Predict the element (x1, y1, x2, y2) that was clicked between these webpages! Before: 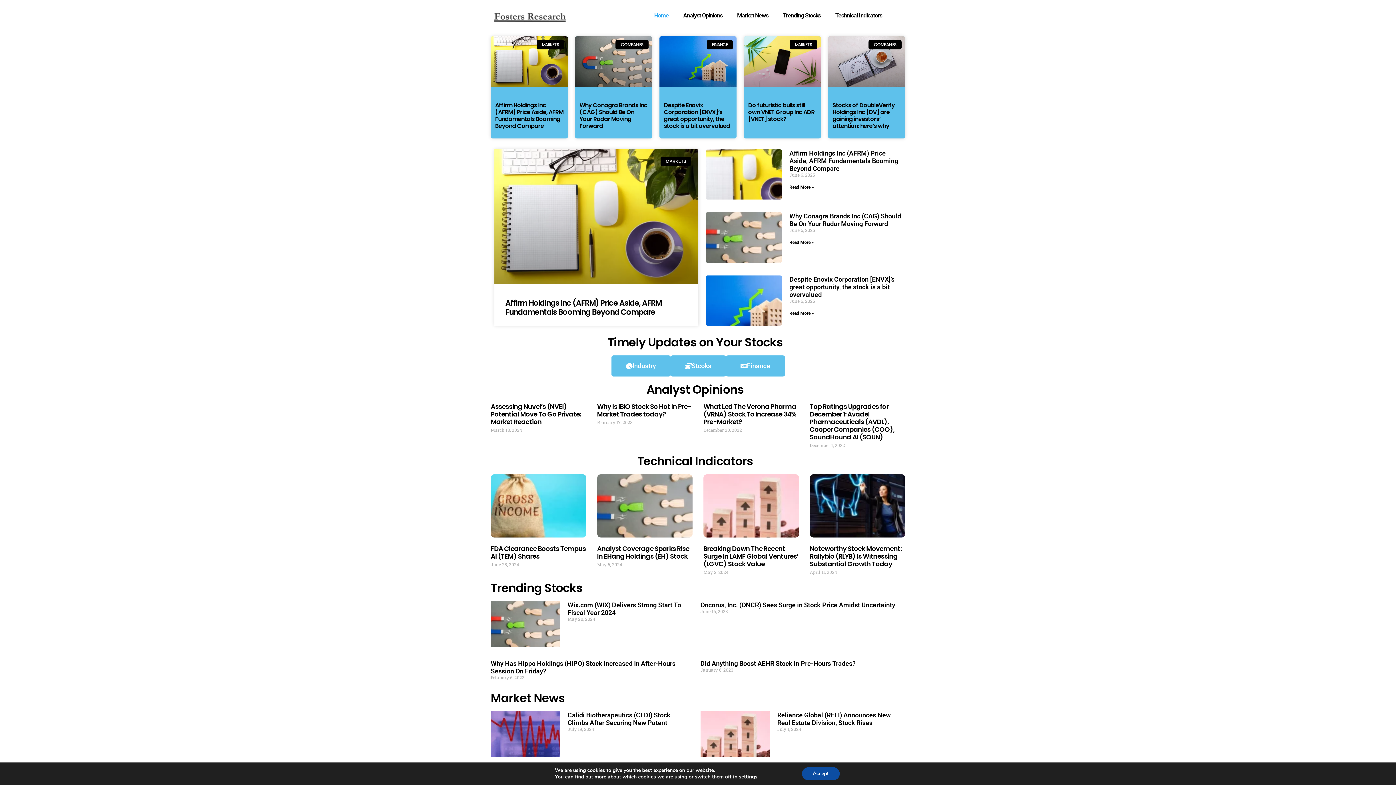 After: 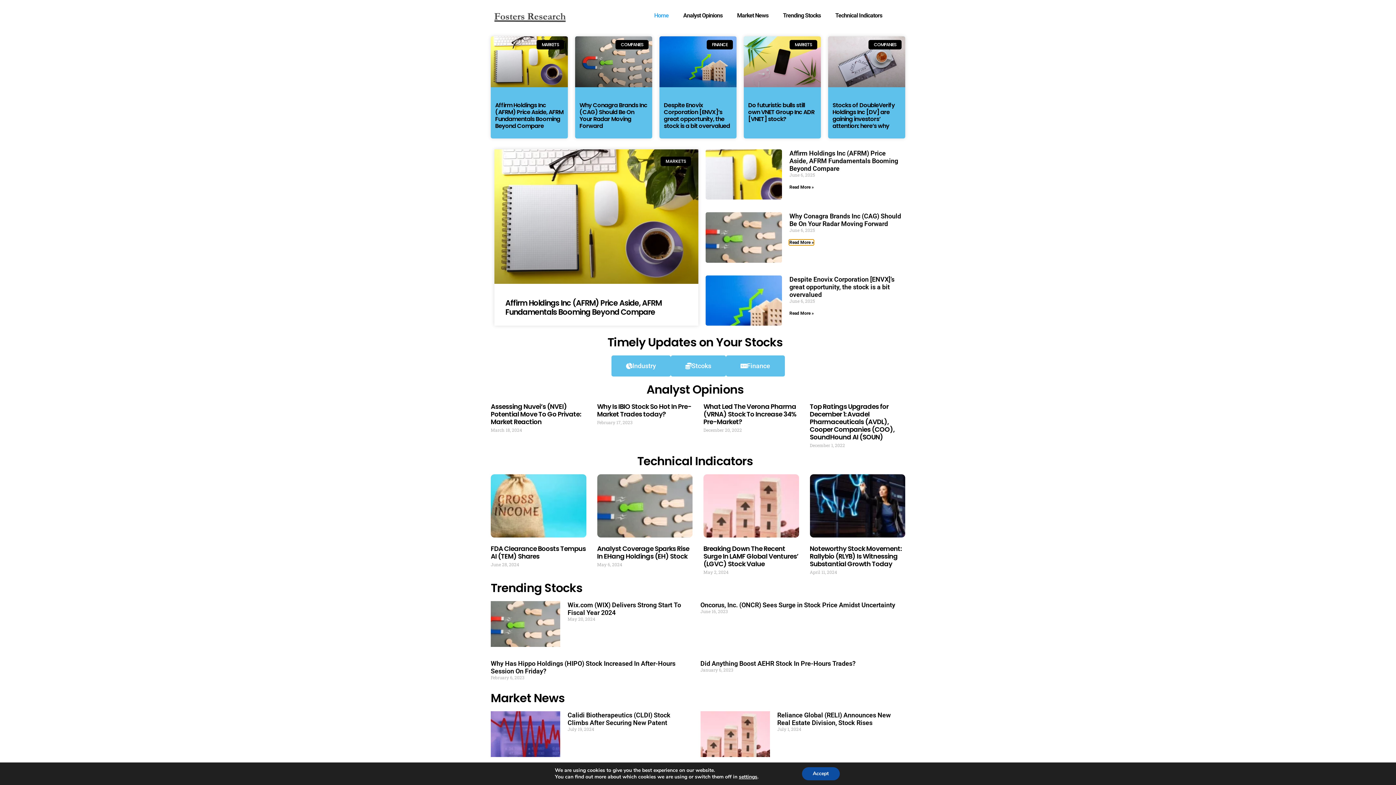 Action: bbox: (789, 367, 813, 372) label: Read more about Why Conagra Brands Inc (CAG) Should Be On Your Radar Moving Forward